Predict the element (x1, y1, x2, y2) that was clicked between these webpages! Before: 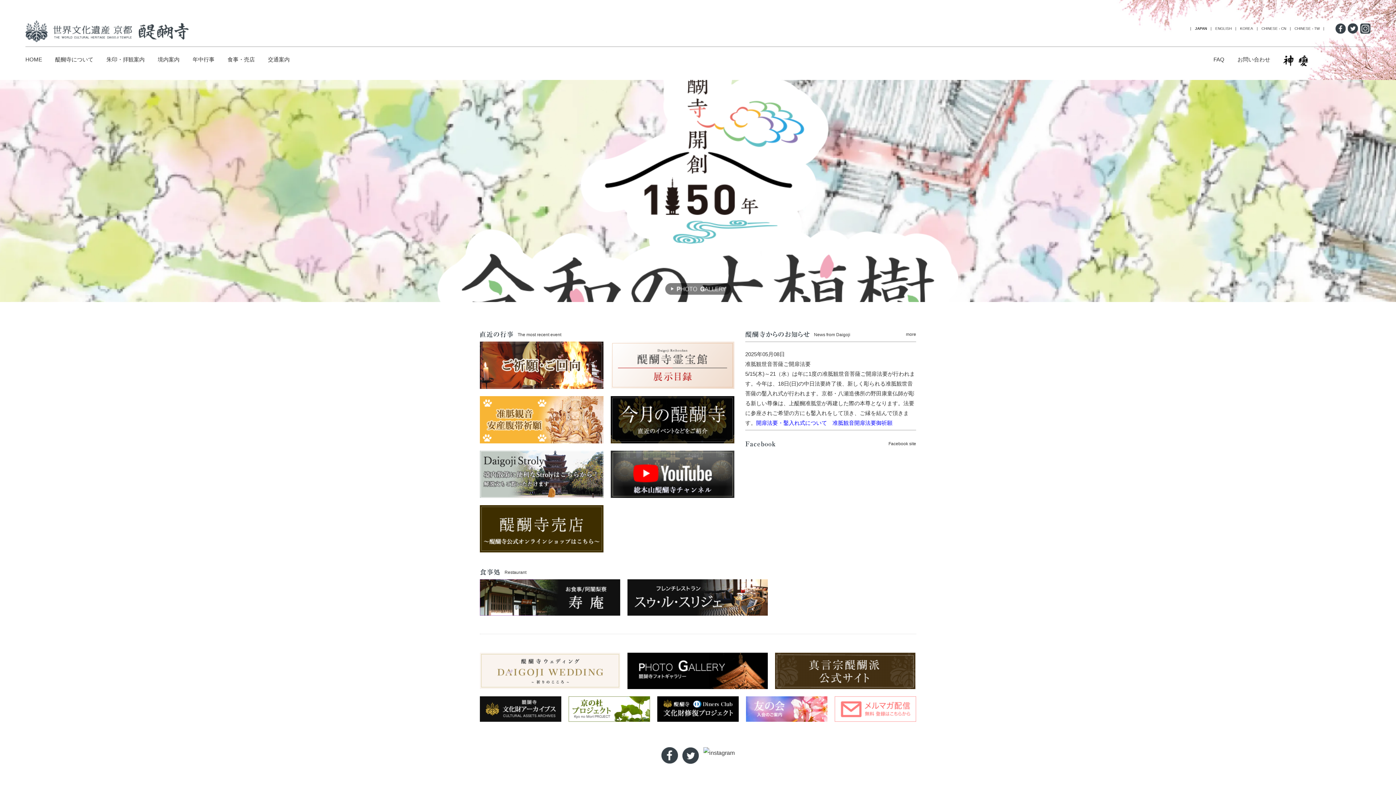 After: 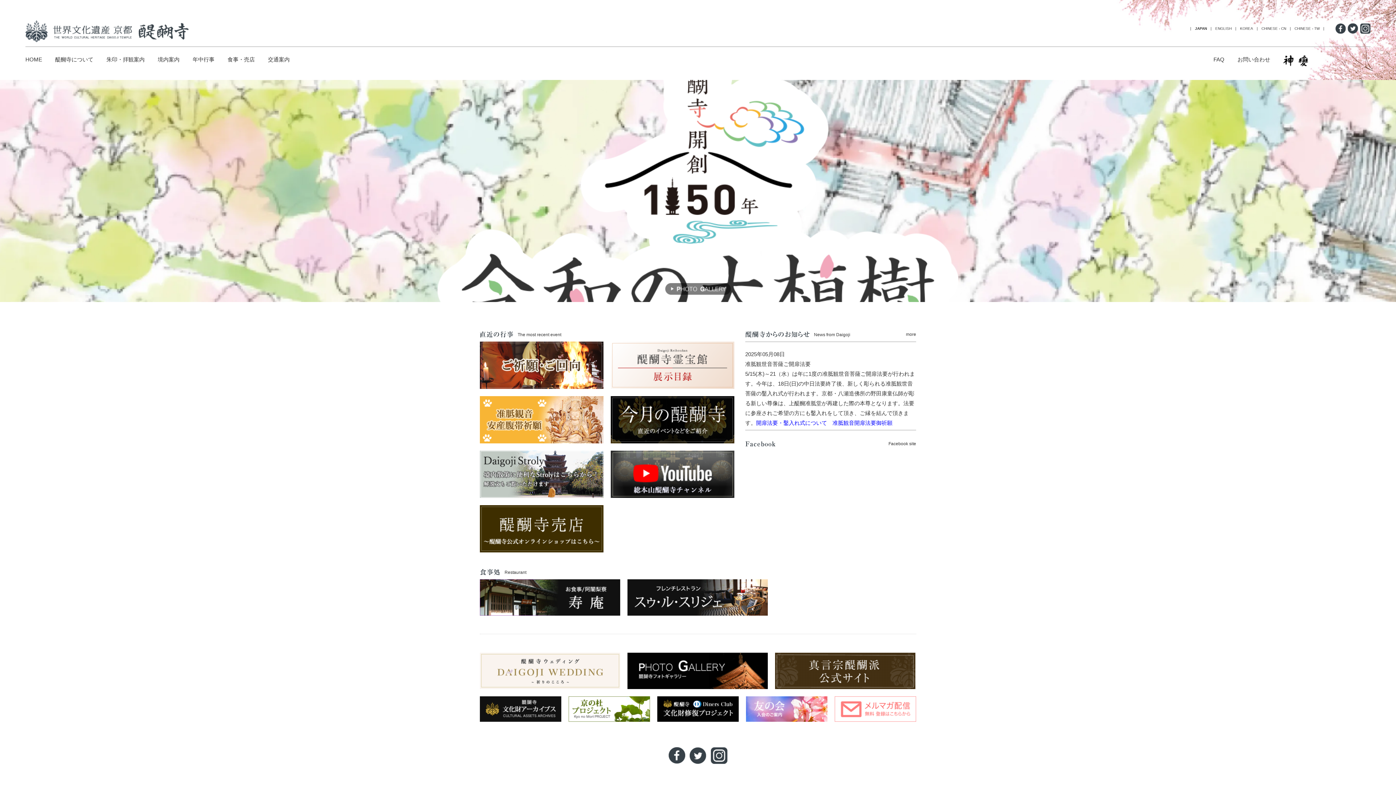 Action: bbox: (25, 22, 188, 29)